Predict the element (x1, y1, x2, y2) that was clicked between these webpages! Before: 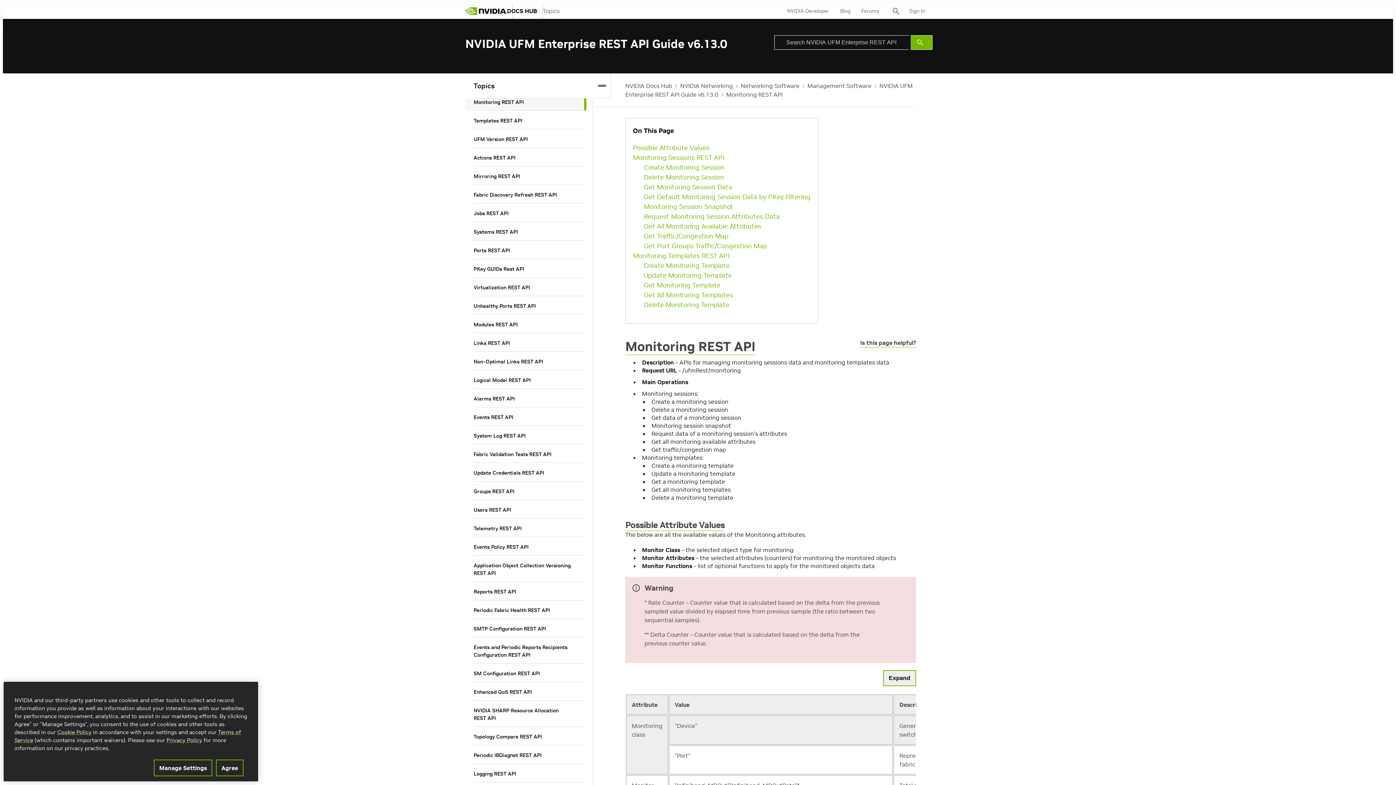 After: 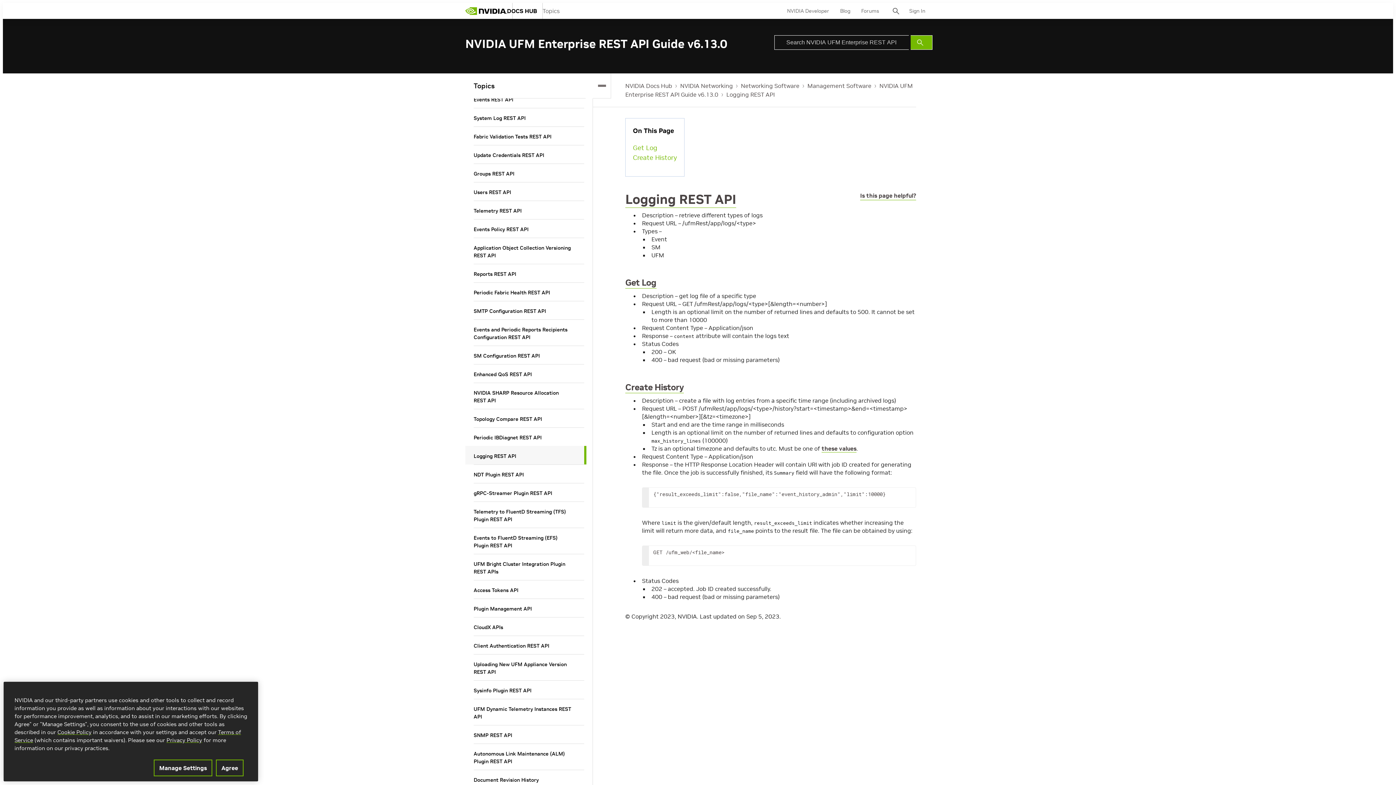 Action: bbox: (473, 770, 572, 778) label: Logging REST API